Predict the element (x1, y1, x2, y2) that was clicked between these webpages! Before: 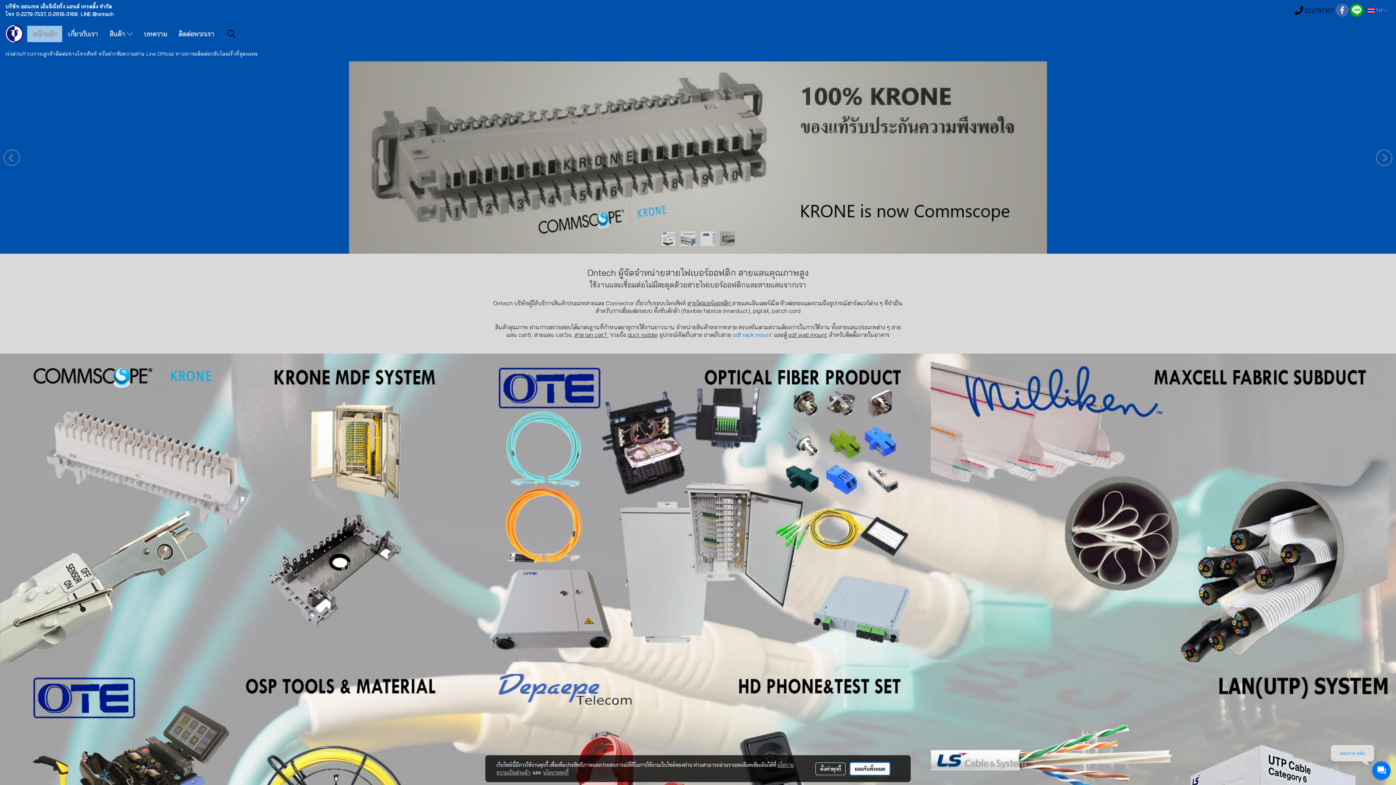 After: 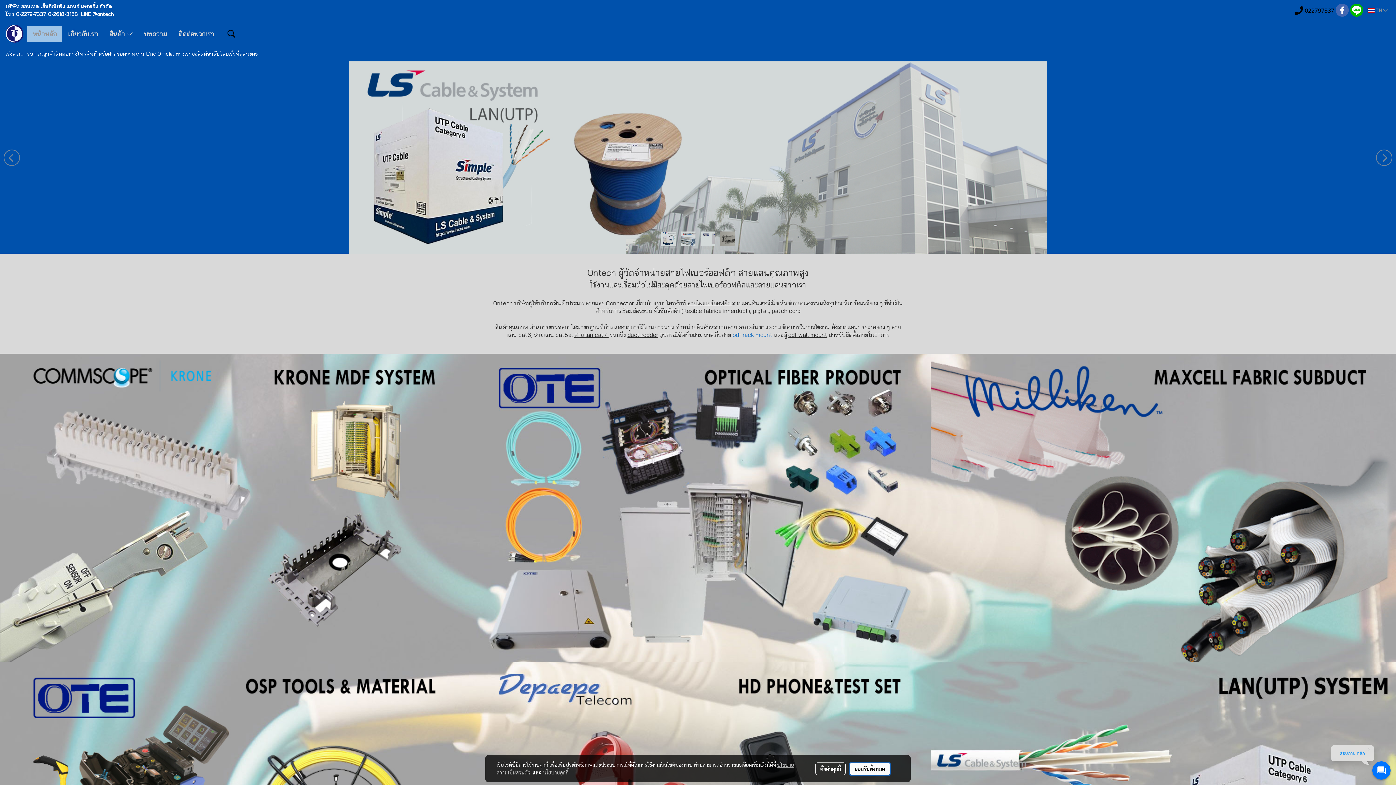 Action: label: หน้าหลัก bbox: (27, 25, 62, 42)